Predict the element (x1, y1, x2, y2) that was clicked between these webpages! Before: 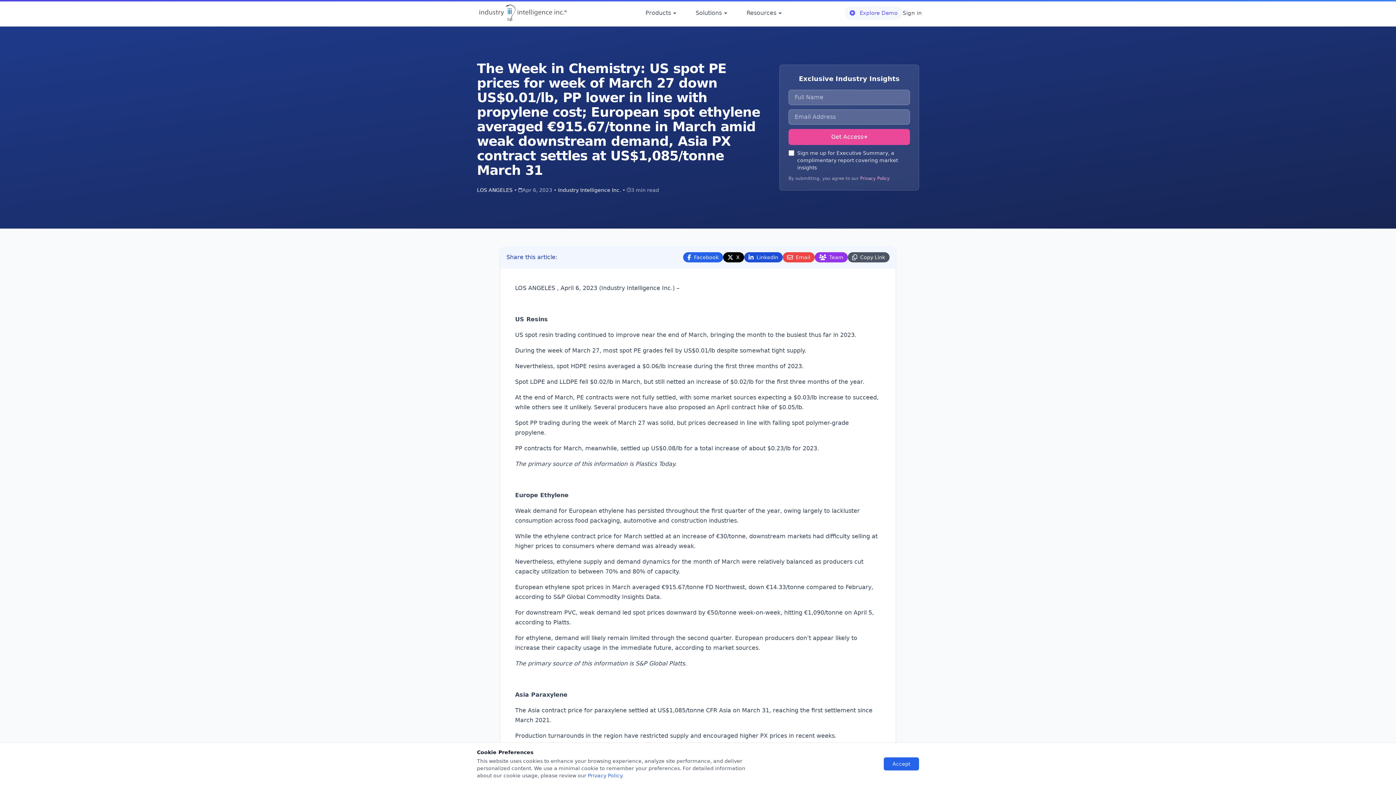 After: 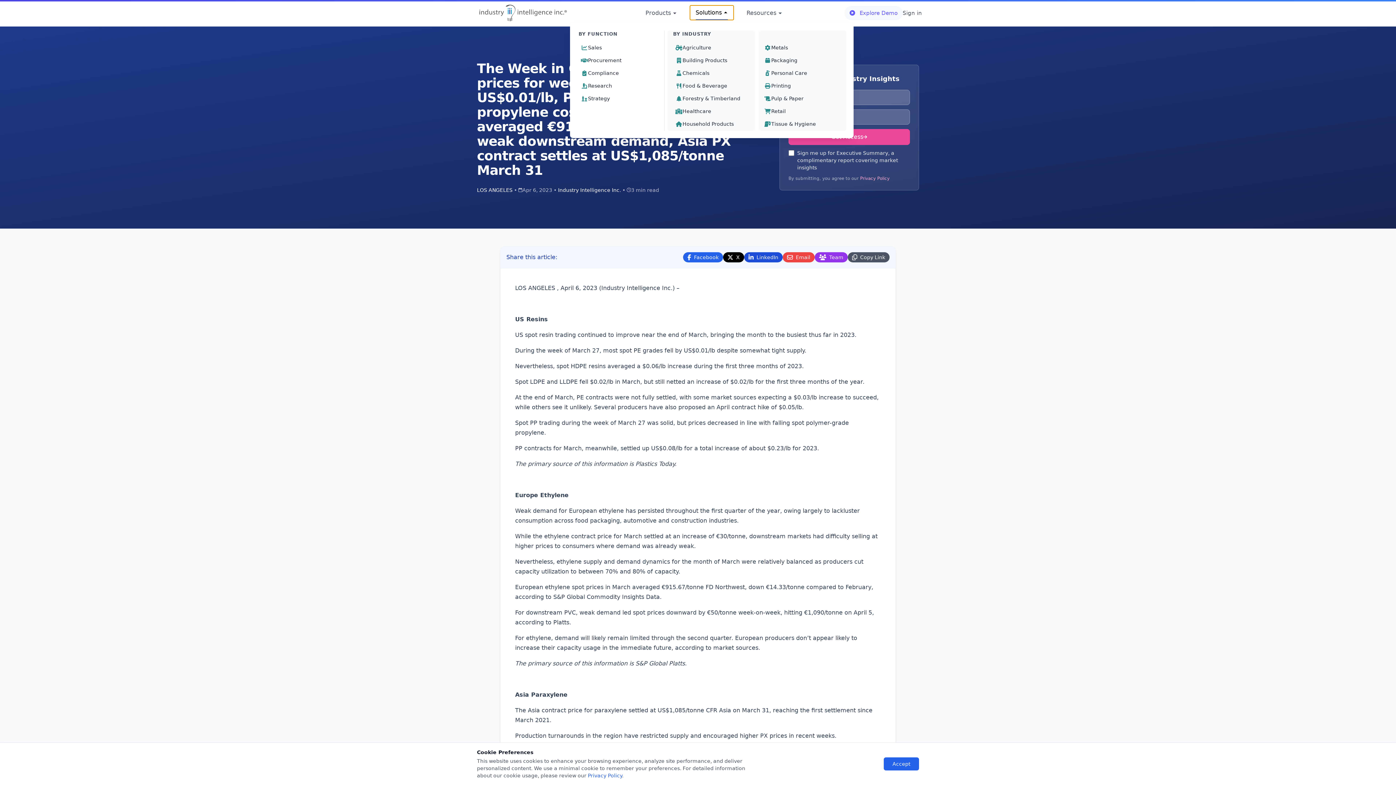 Action: bbox: (690, 5, 733, 20) label: Solutions